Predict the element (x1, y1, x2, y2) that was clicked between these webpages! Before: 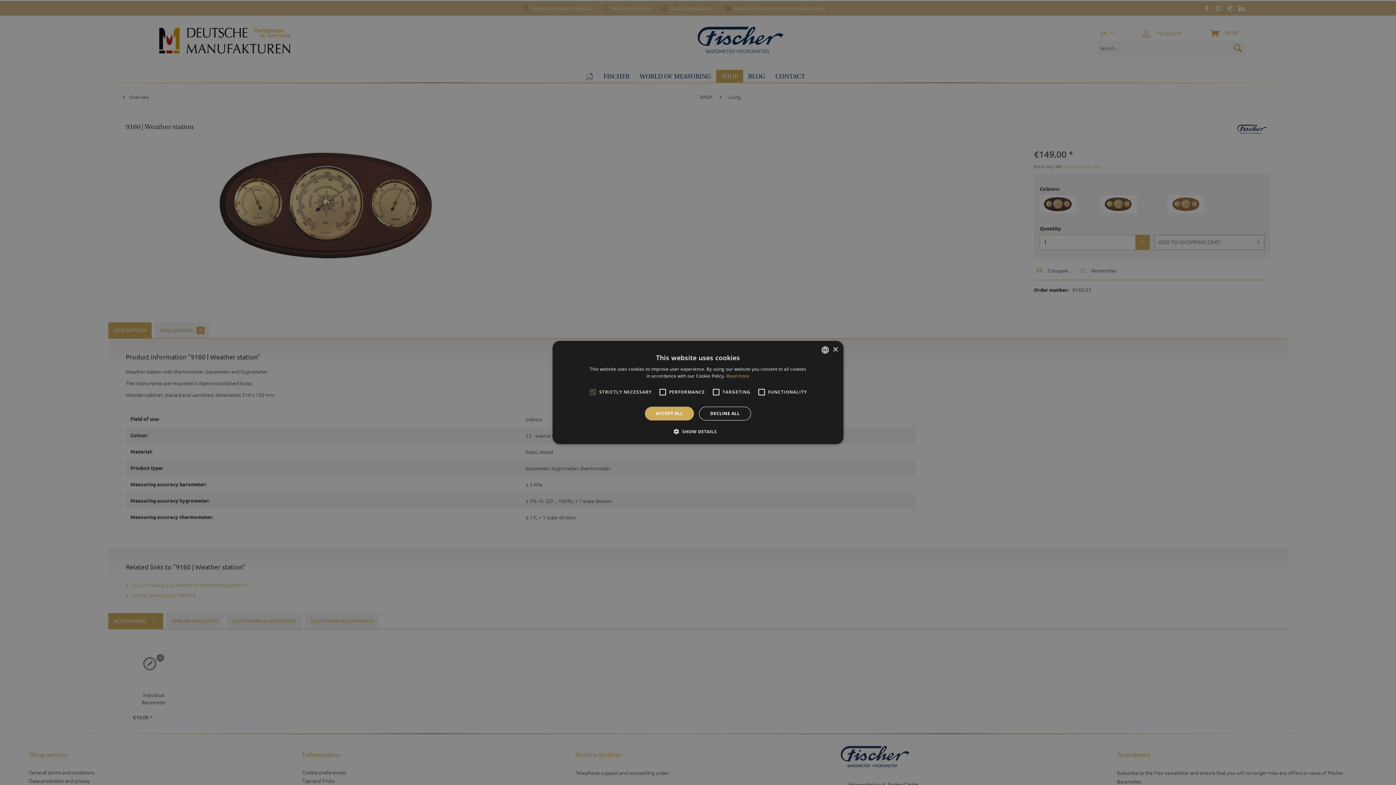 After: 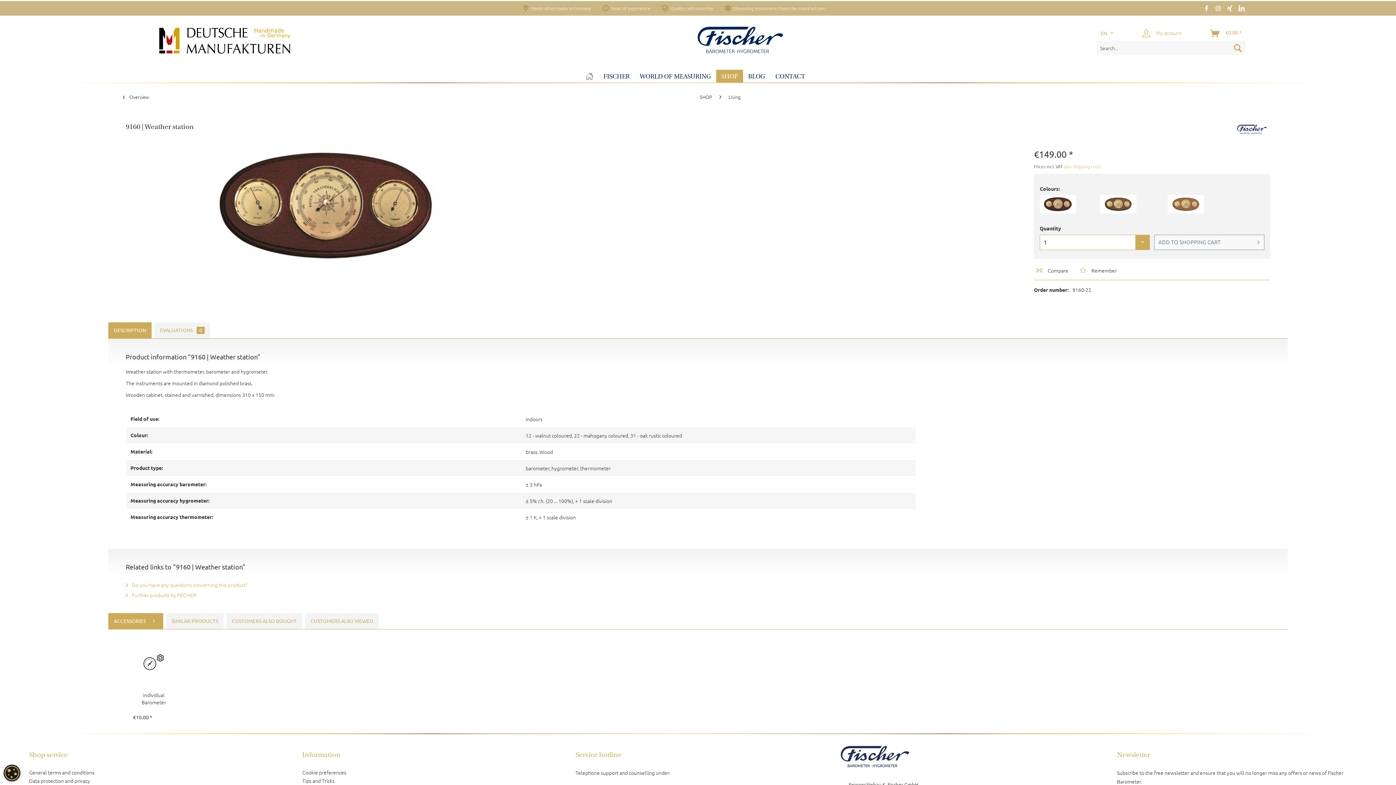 Action: label: DECLINE ALL bbox: (699, 406, 751, 420)